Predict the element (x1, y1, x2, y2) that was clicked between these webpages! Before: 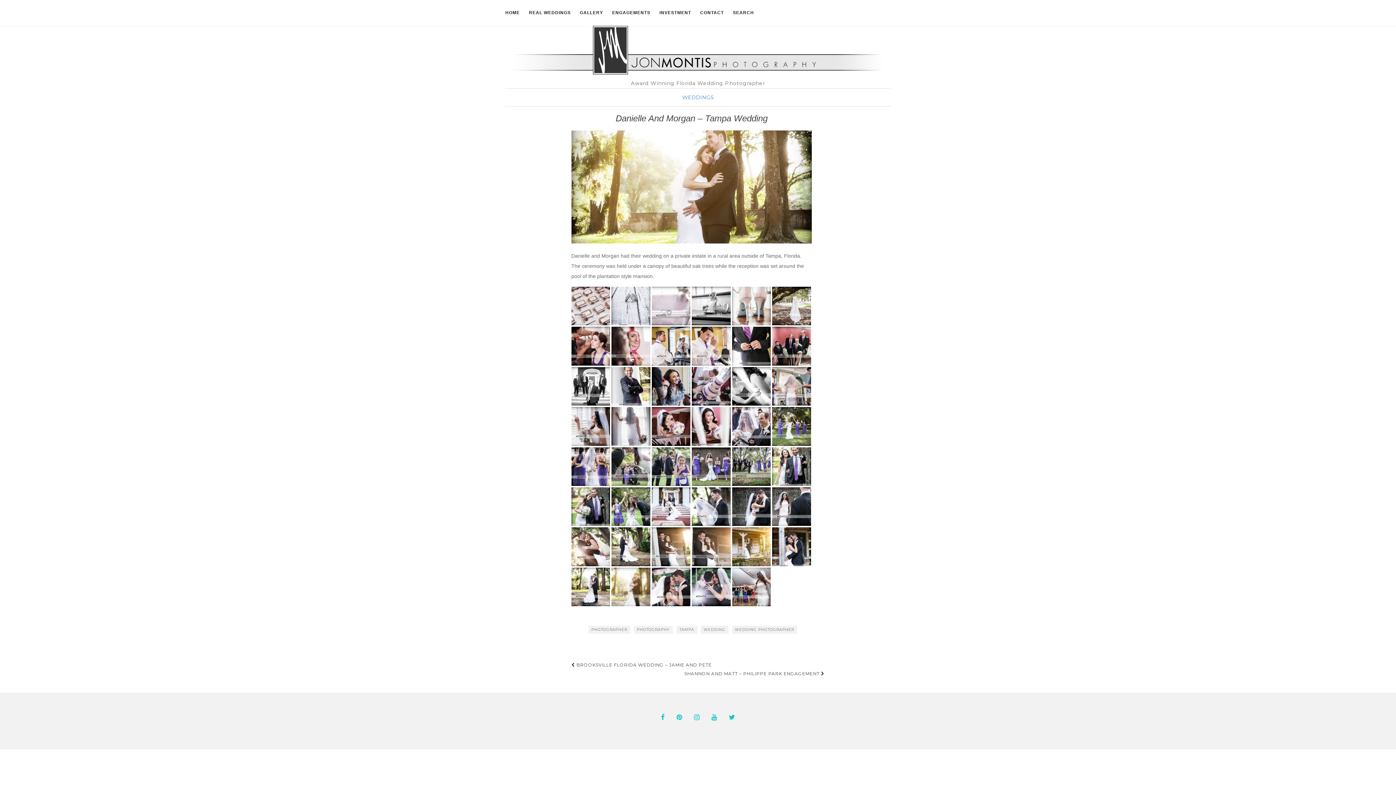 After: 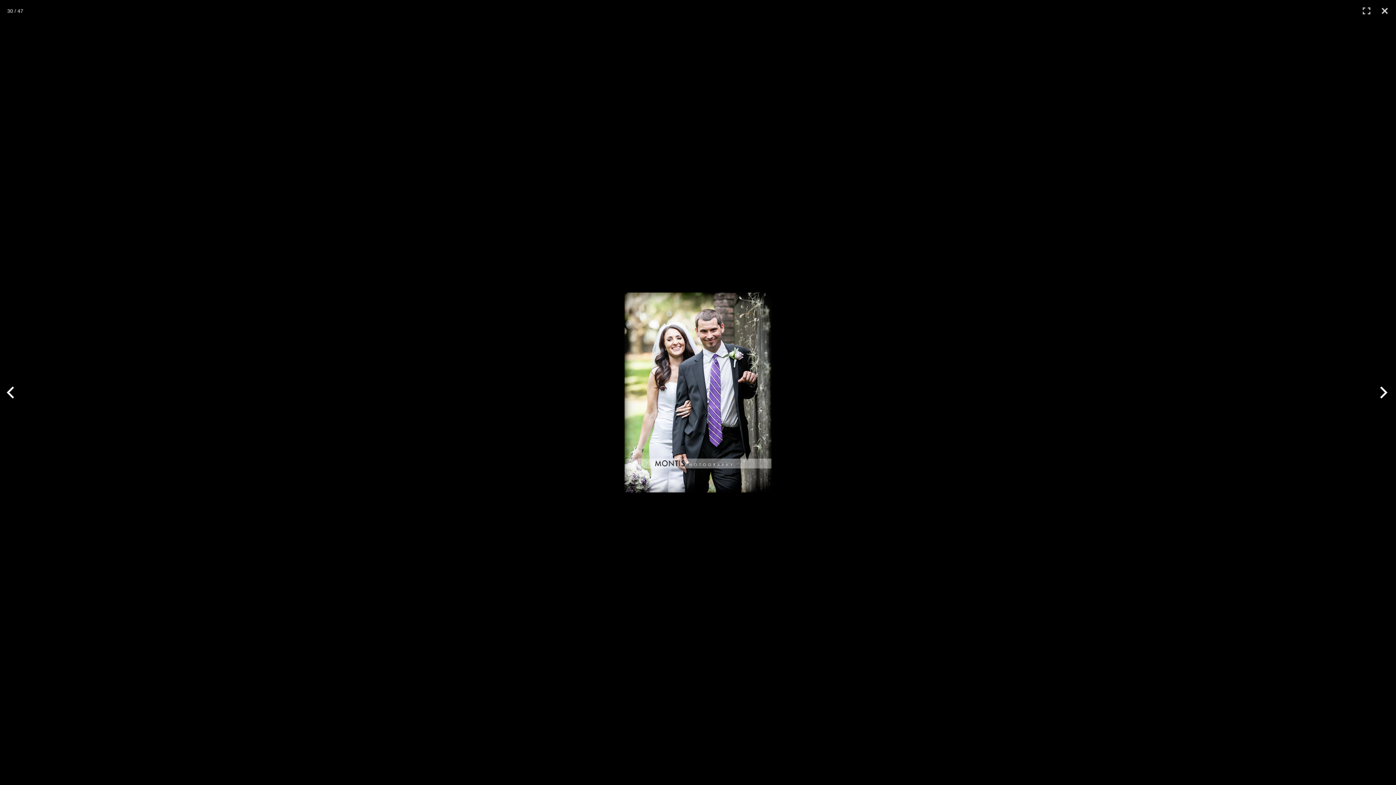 Action: bbox: (772, 447, 811, 486)